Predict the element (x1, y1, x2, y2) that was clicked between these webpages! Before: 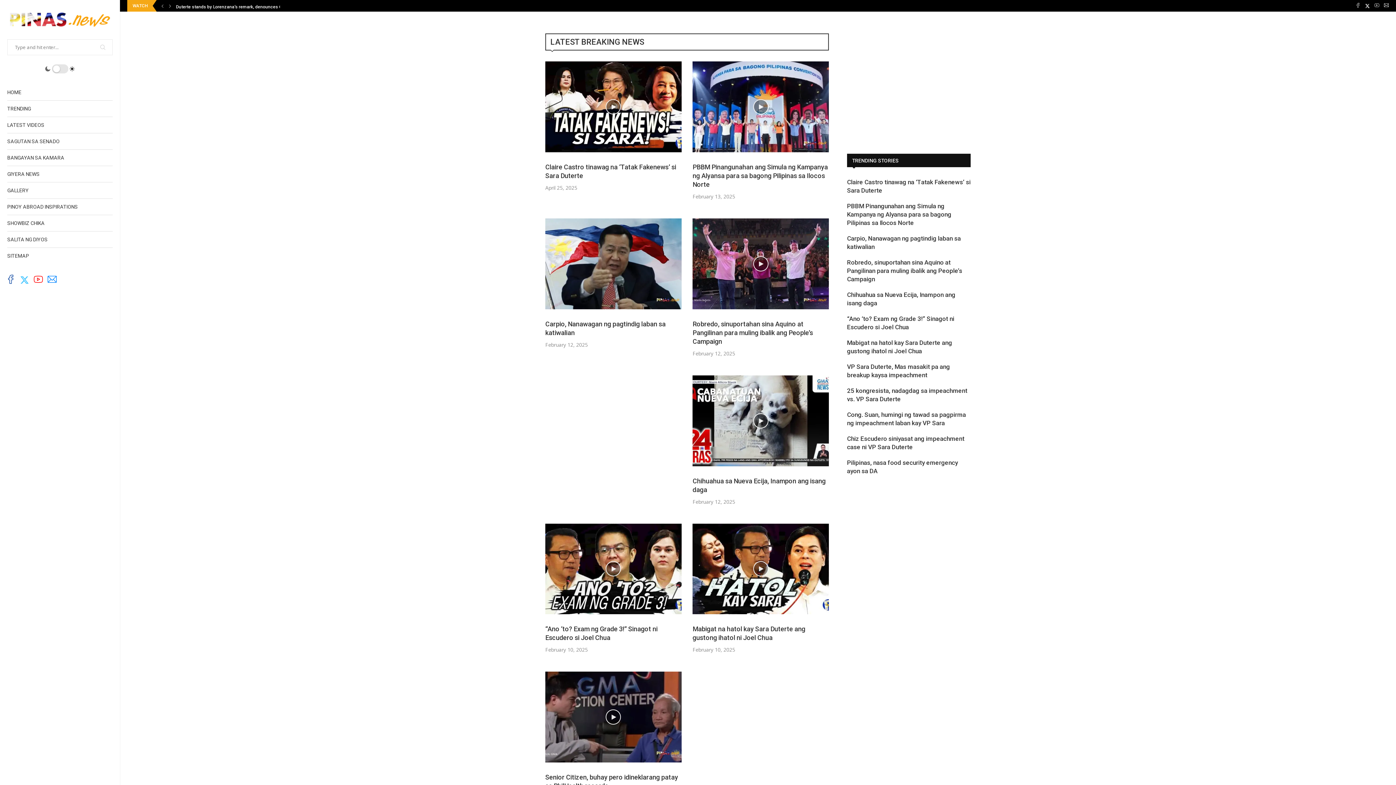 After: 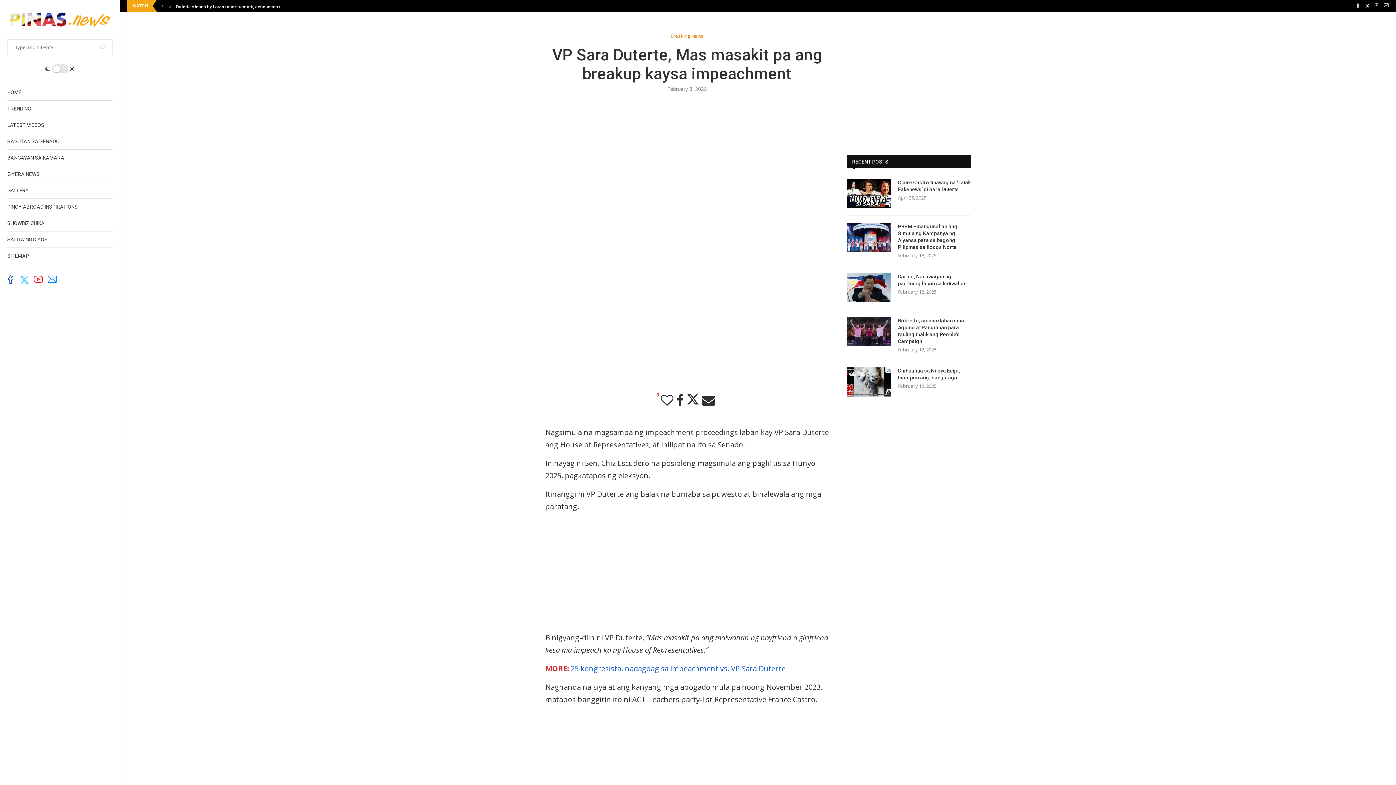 Action: bbox: (847, 362, 970, 379) label: VP Sara Duterte, Mas masakit pa ang breakup kaysa impeachment